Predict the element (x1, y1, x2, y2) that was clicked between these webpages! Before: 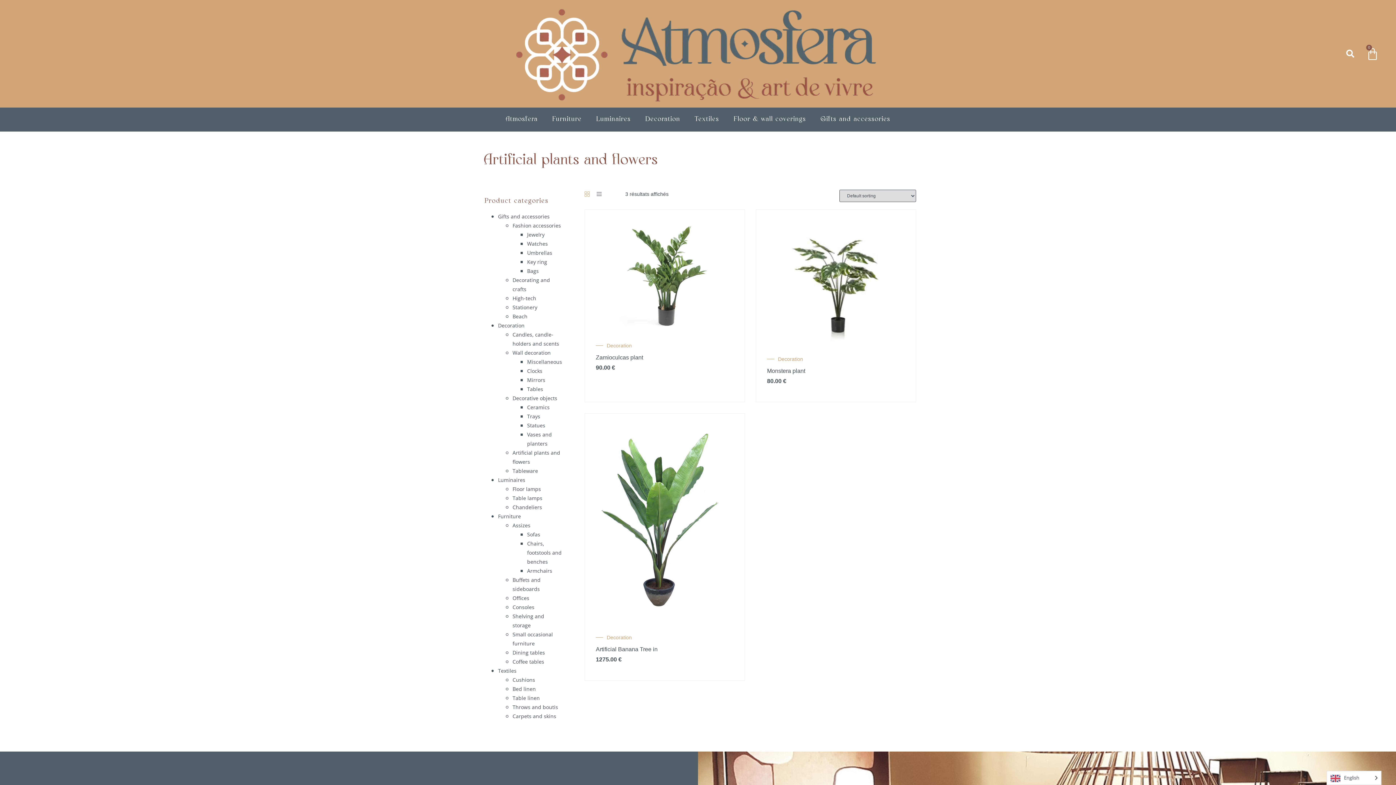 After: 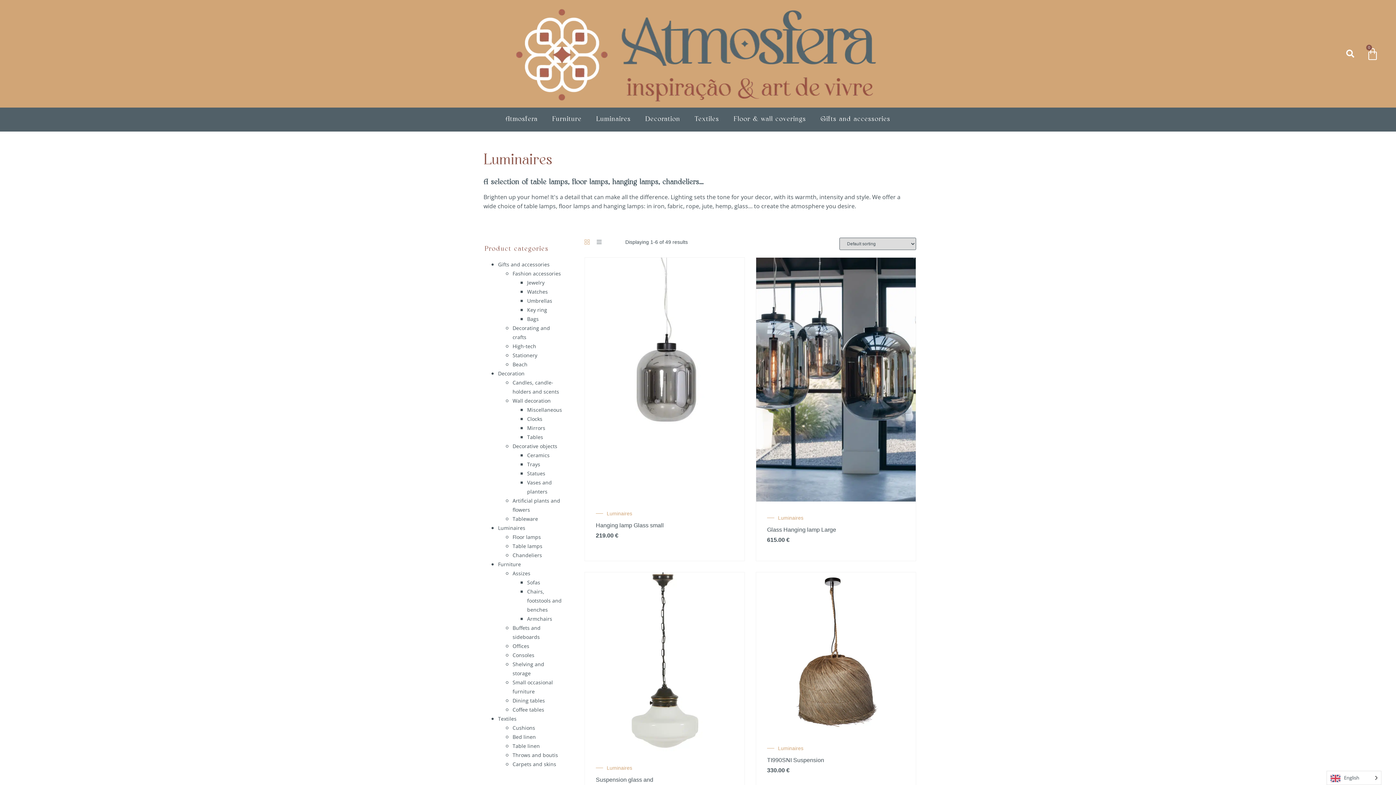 Action: bbox: (498, 476, 525, 483) label: Luminaires